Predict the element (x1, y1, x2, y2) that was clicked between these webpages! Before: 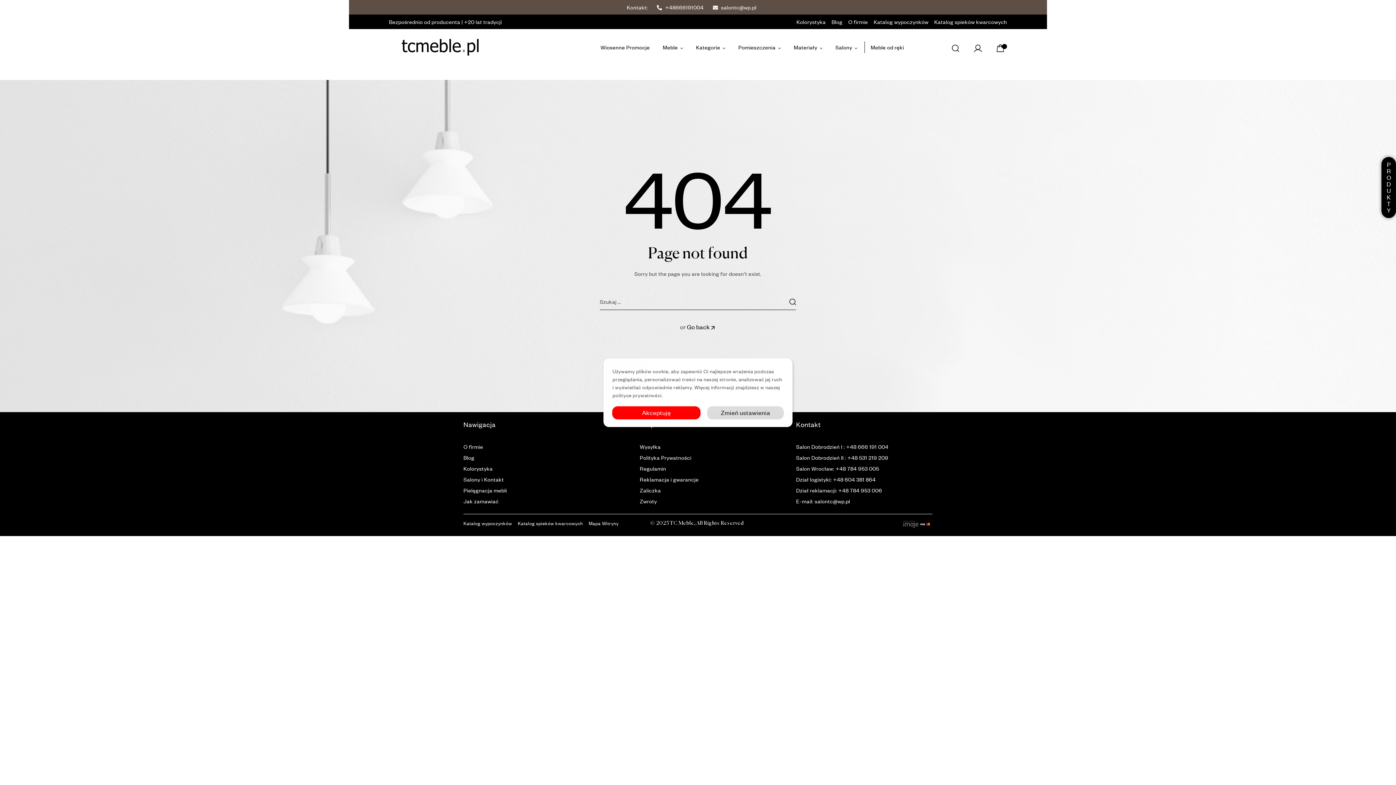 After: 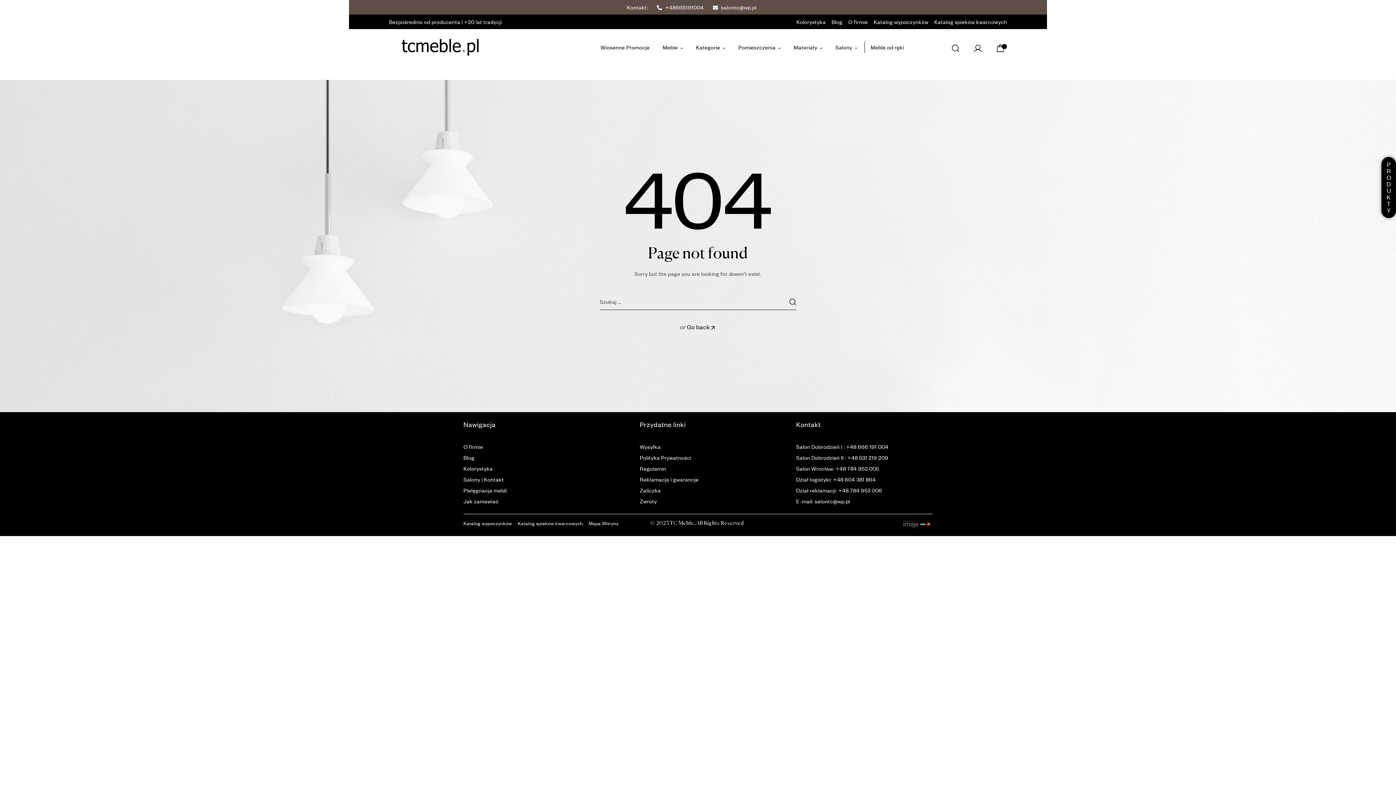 Action: bbox: (612, 406, 700, 419) label: Akceptuję